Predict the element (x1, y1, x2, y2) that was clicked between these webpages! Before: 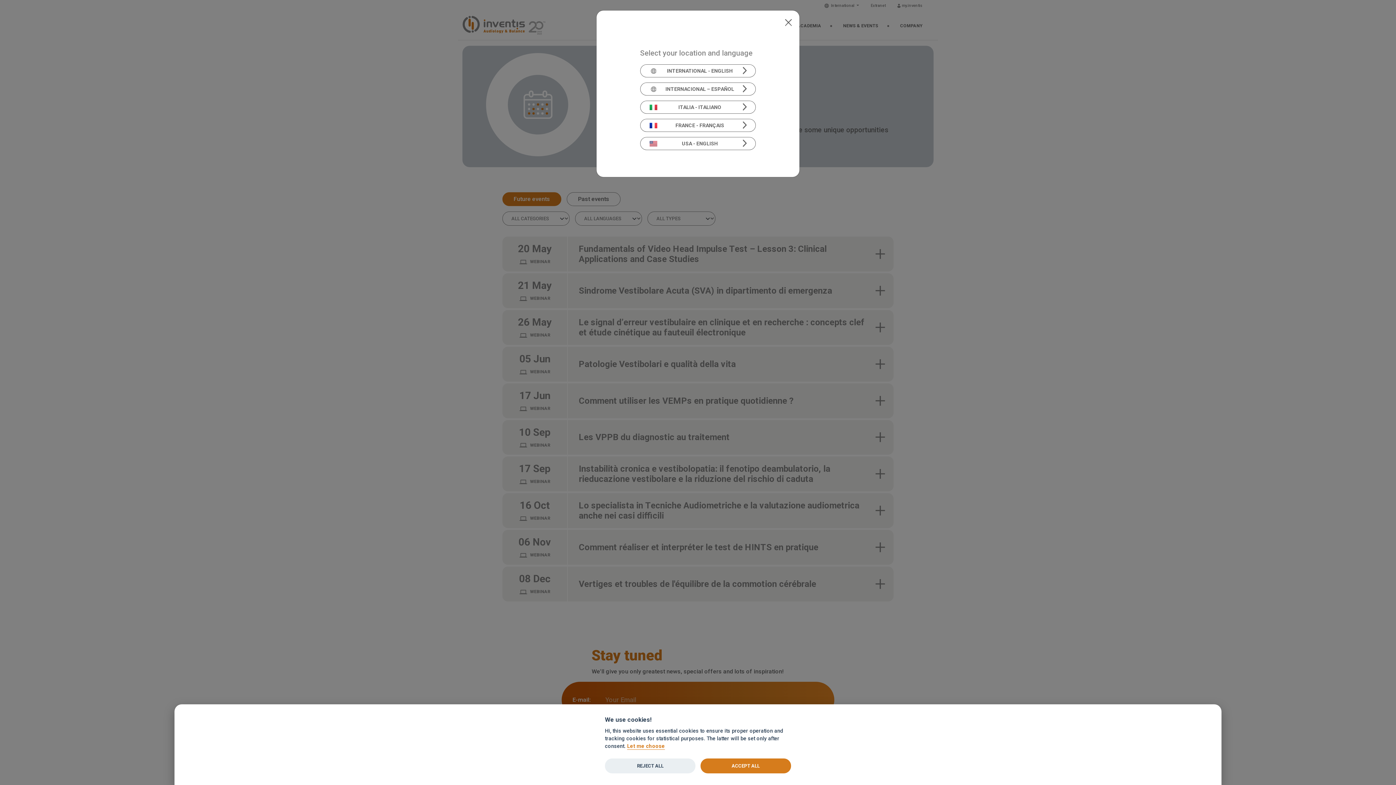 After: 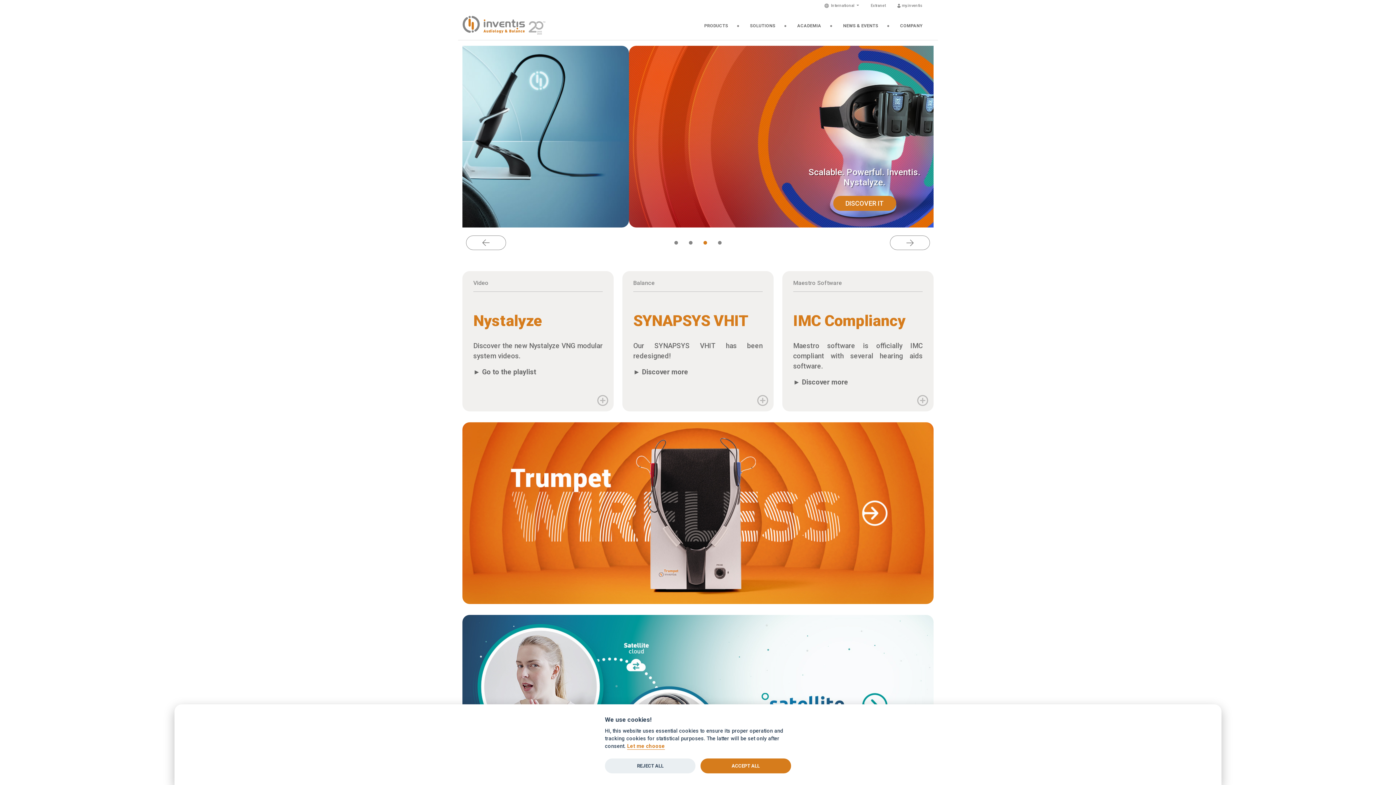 Action: bbox: (640, 64, 756, 77) label: INTERNATIONAL - ENGLISH